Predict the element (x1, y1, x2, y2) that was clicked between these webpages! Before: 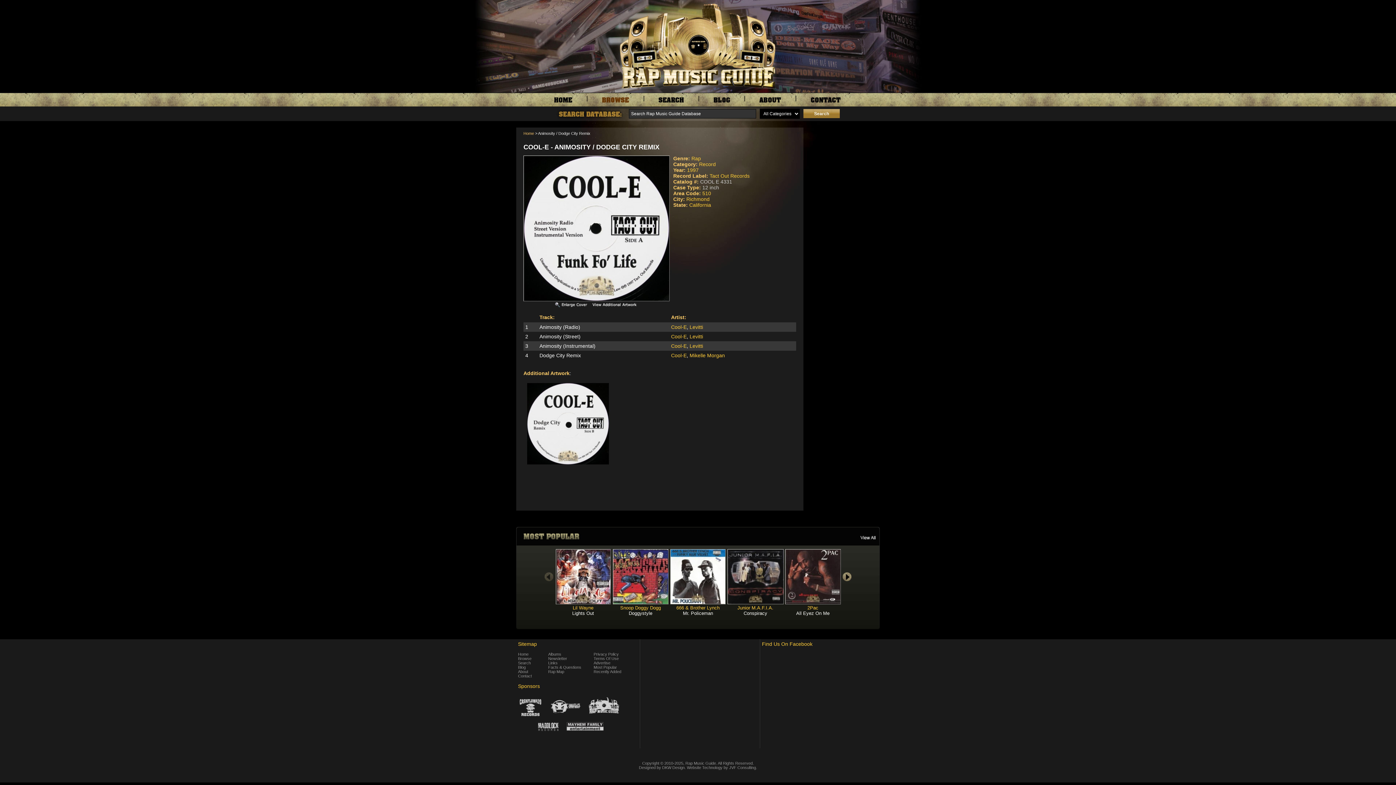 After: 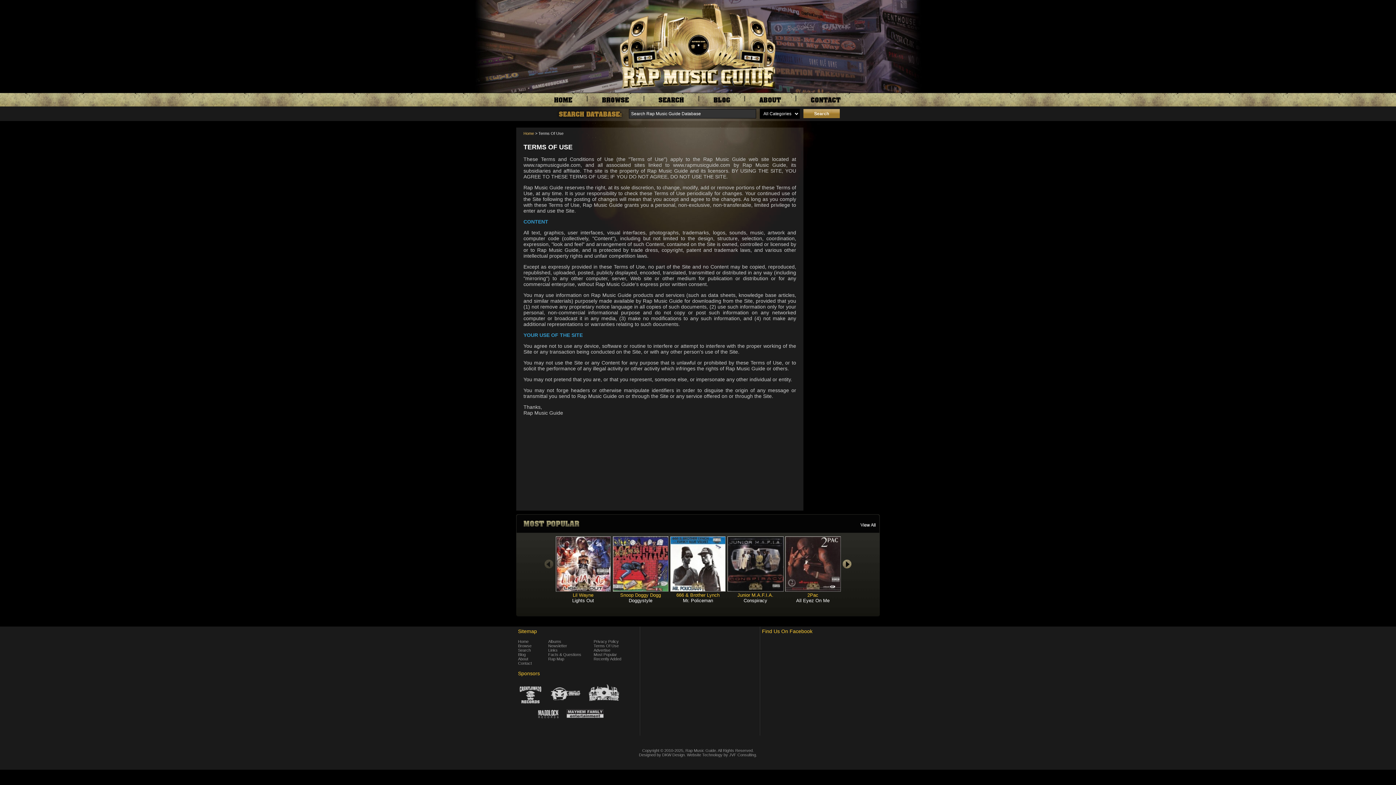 Action: bbox: (593, 656, 618, 661) label: Terms Of Use